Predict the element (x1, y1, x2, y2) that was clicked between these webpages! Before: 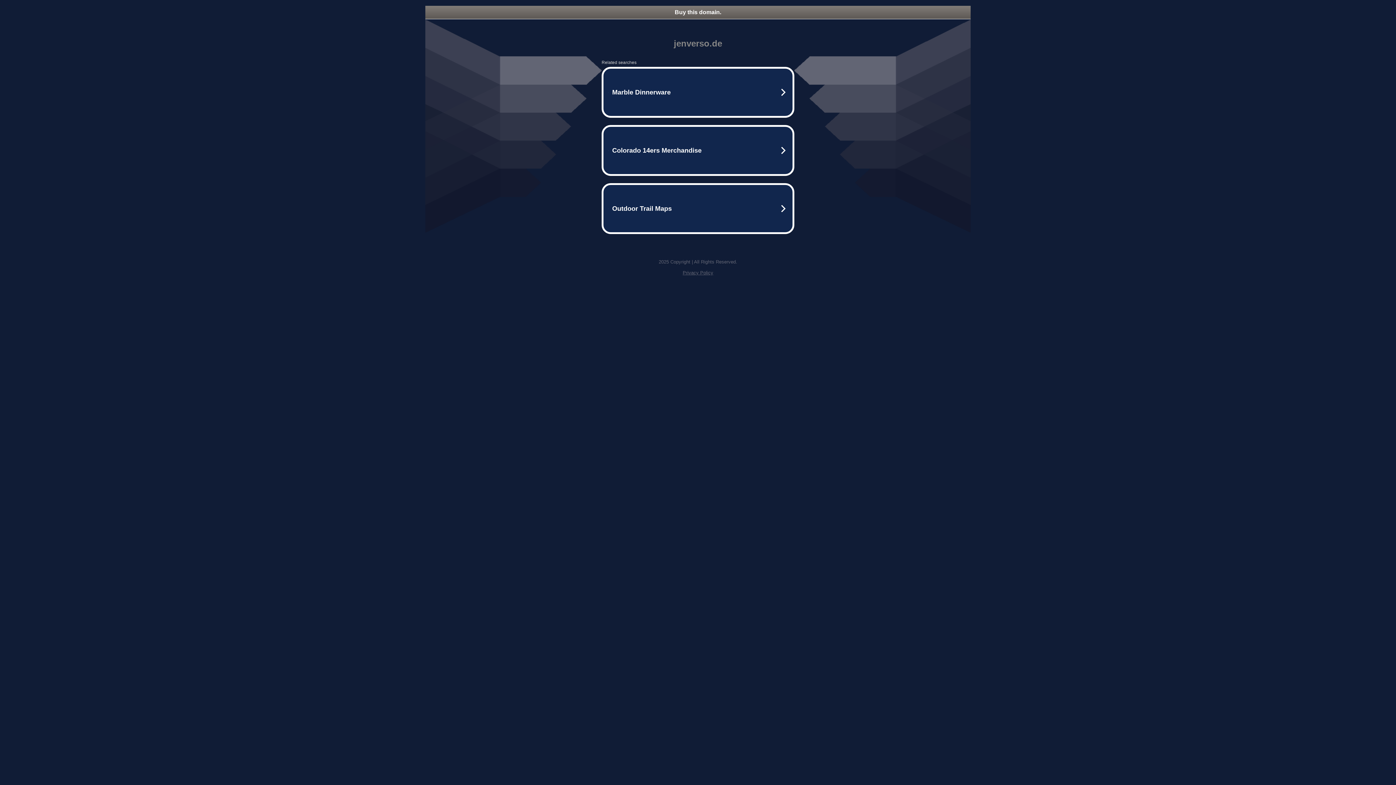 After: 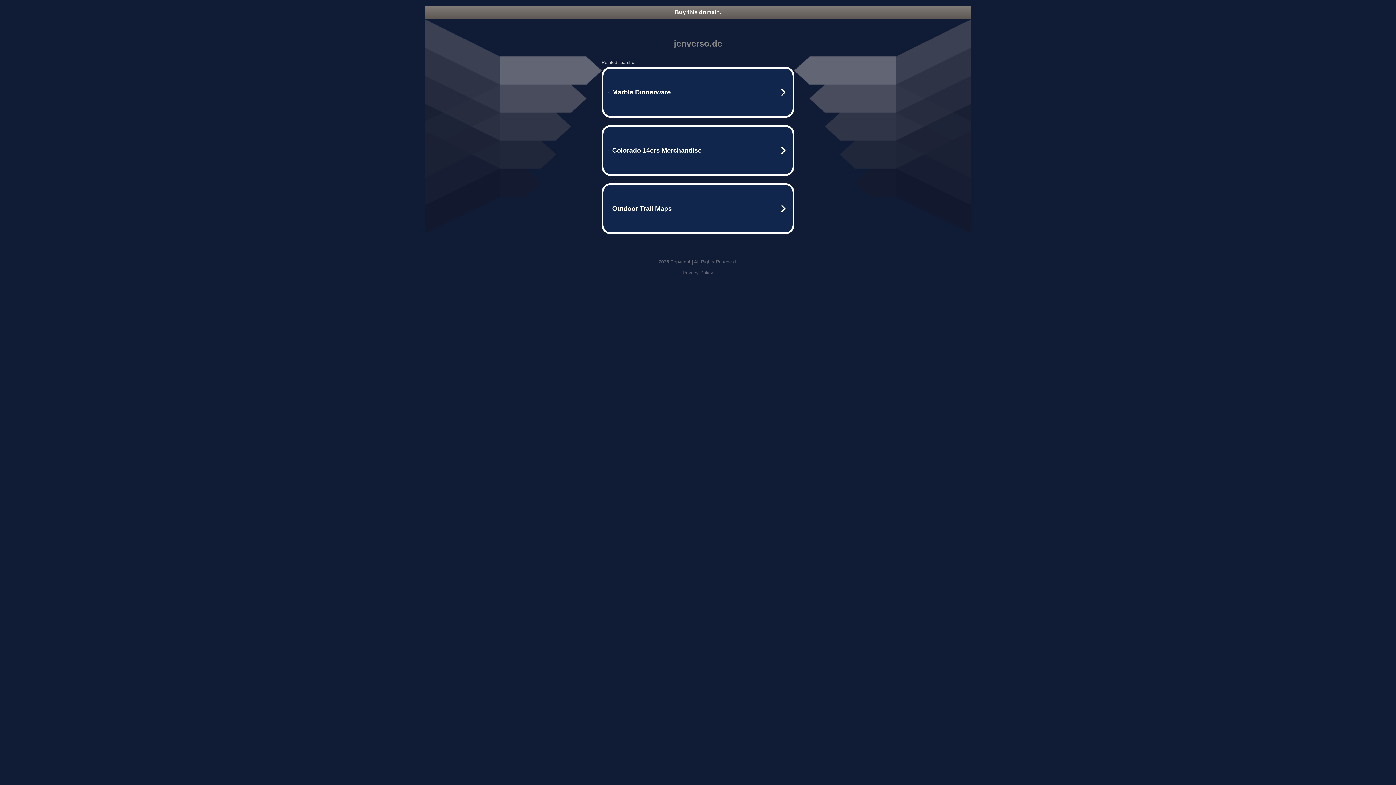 Action: bbox: (682, 270, 713, 275) label: Privacy Policy